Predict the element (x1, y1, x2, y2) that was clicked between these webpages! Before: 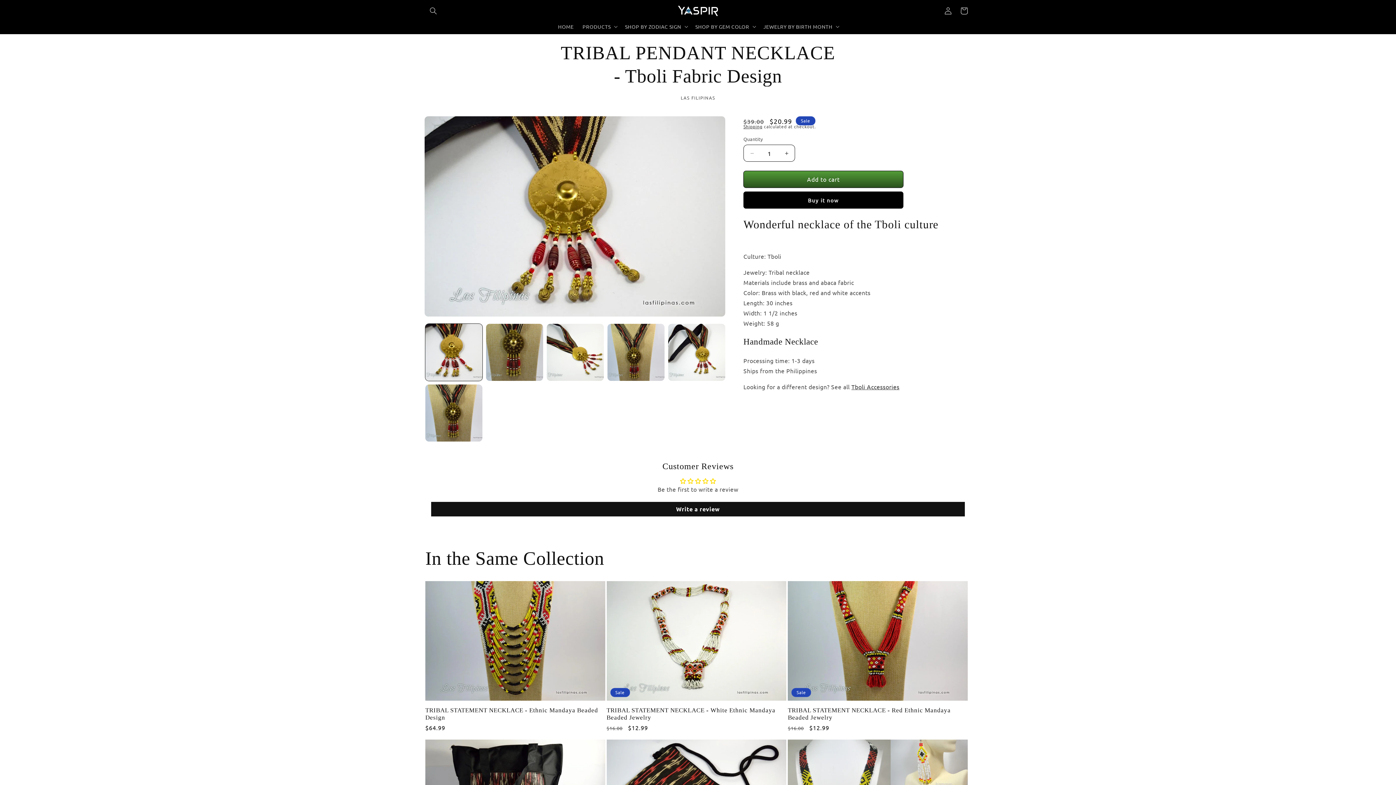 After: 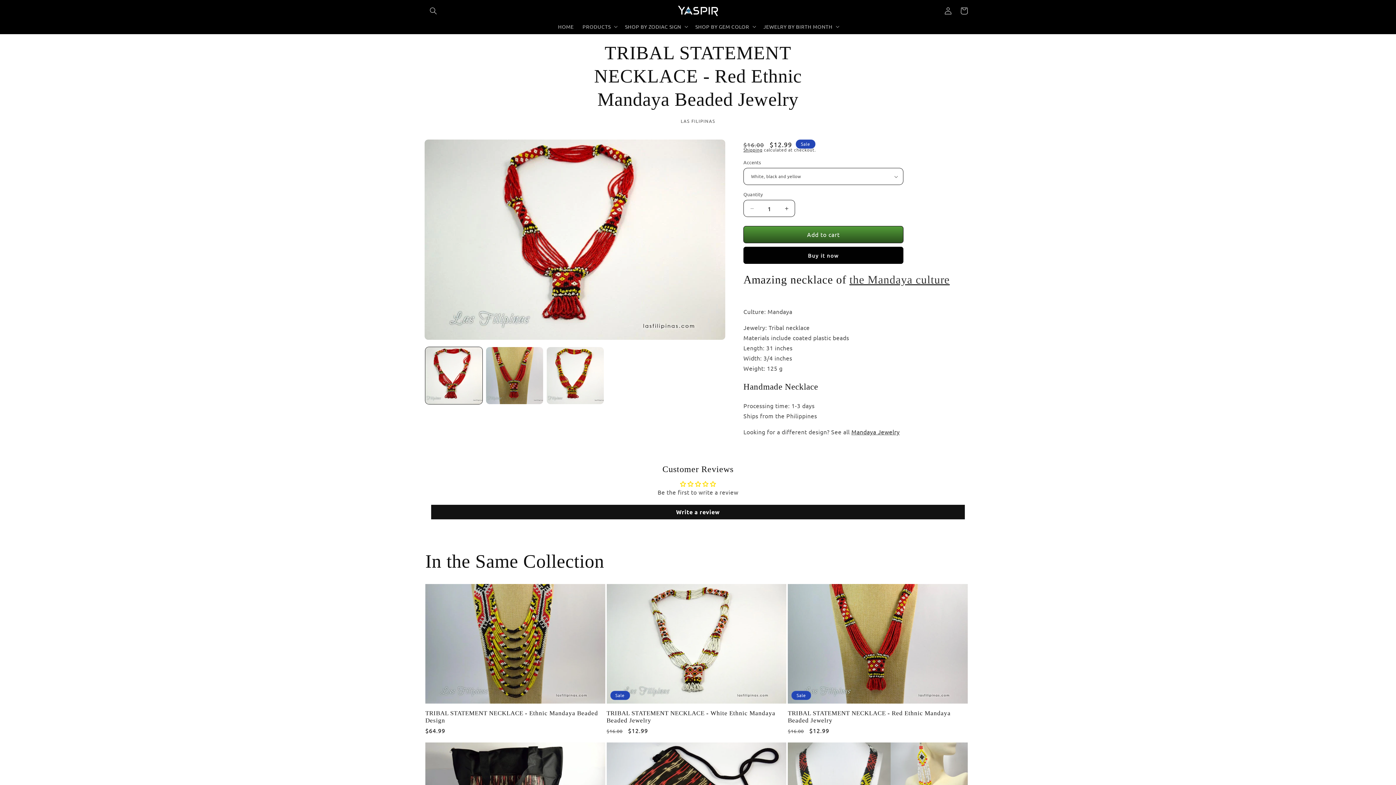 Action: label: TRIBAL STATEMENT NECKLACE - Red Ethnic Mandaya Beaded Jewelry bbox: (788, 707, 967, 721)